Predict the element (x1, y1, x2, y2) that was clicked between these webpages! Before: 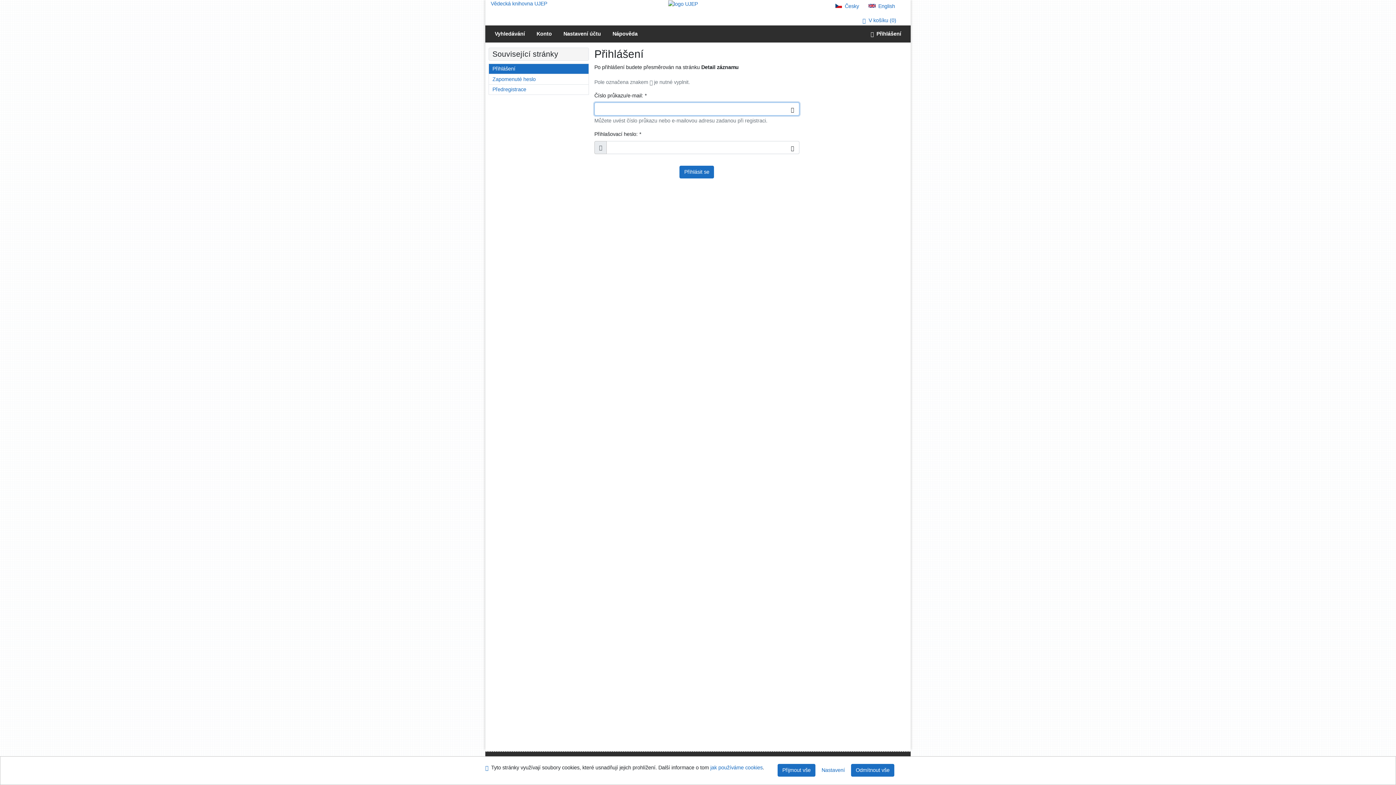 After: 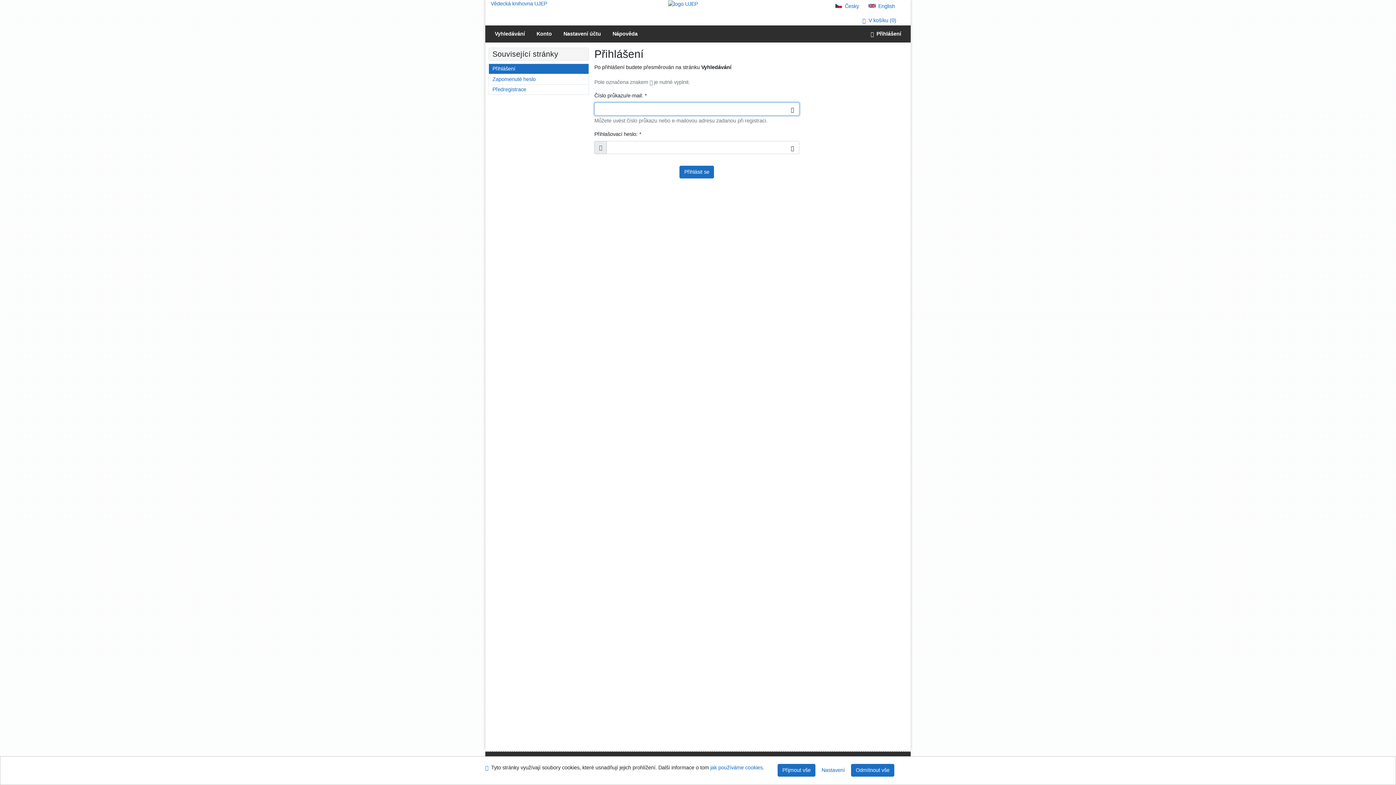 Action: bbox: (865, 25, 907, 42) label: Přihlášení uživatele do online katalogu